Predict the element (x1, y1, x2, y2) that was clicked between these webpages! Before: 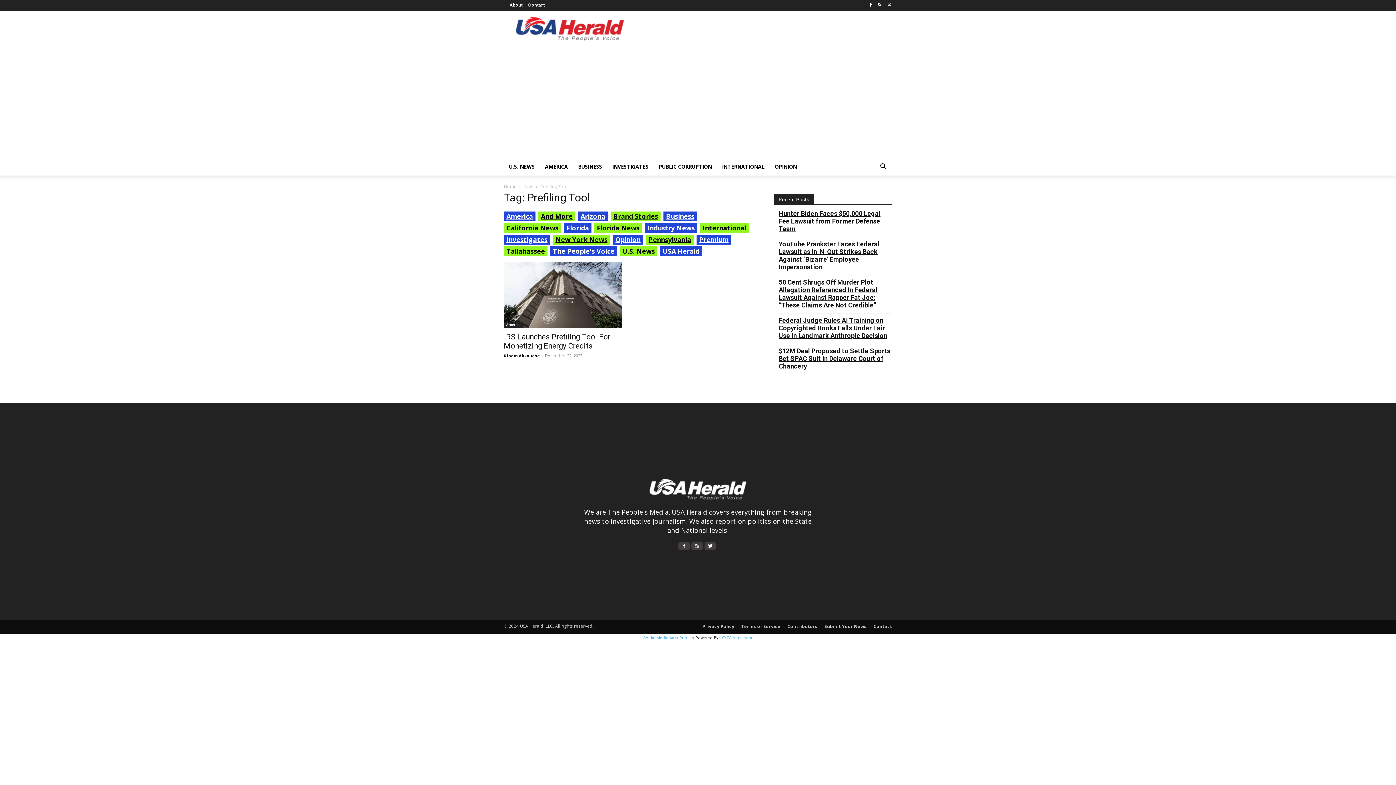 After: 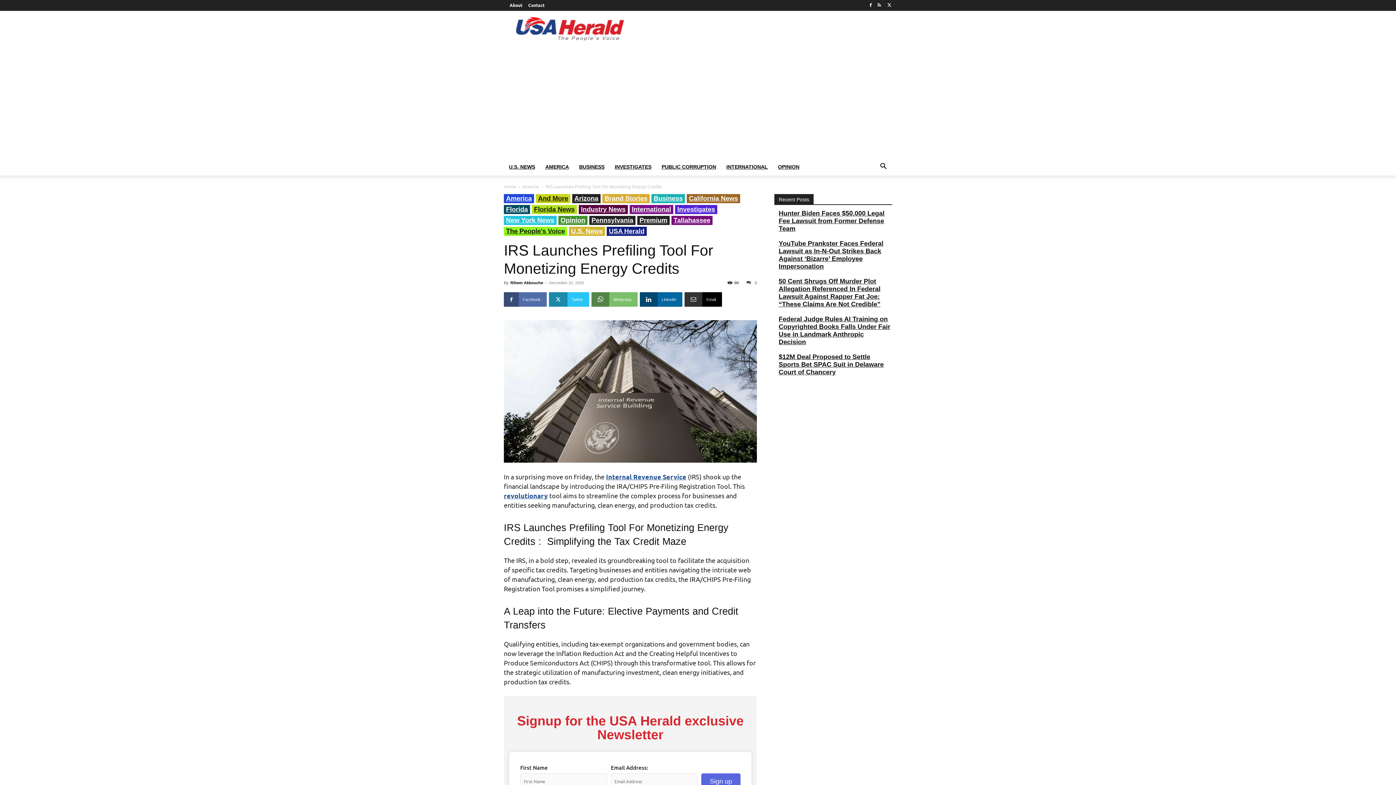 Action: bbox: (504, 332, 610, 350) label: IRS Launches Prefiling Tool For Monetizing Energy Credits